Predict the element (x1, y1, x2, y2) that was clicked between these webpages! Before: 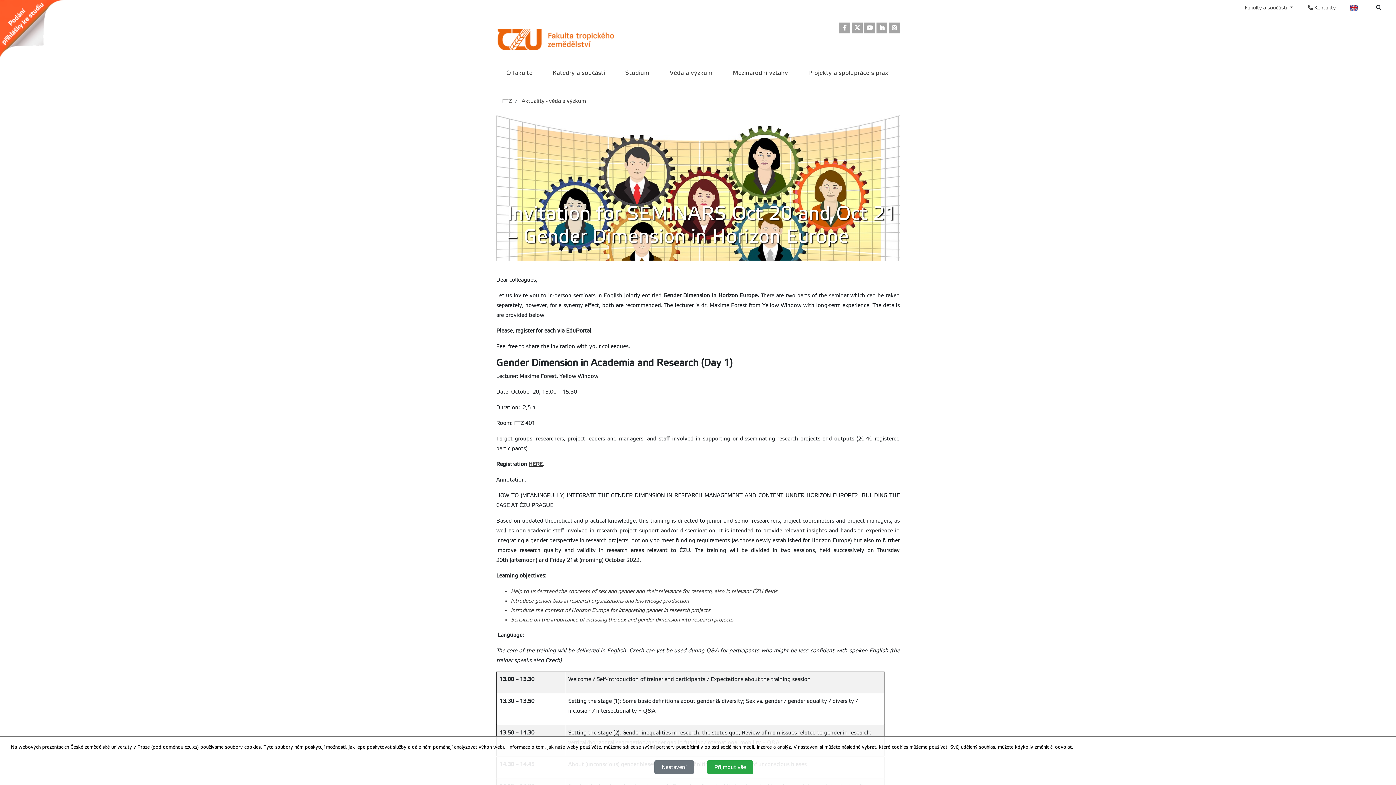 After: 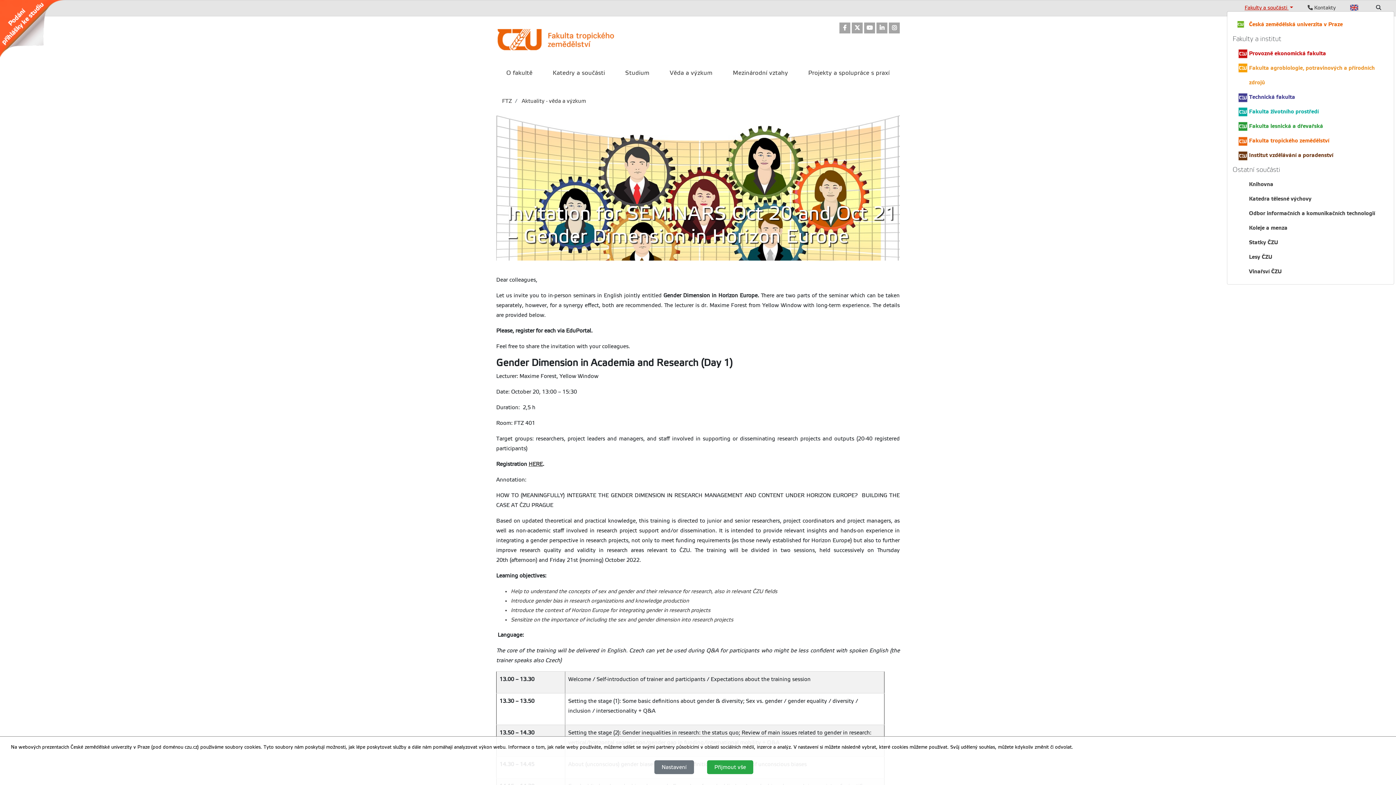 Action: bbox: (1244, 4, 1293, 10) label: Fakulty a součásti 